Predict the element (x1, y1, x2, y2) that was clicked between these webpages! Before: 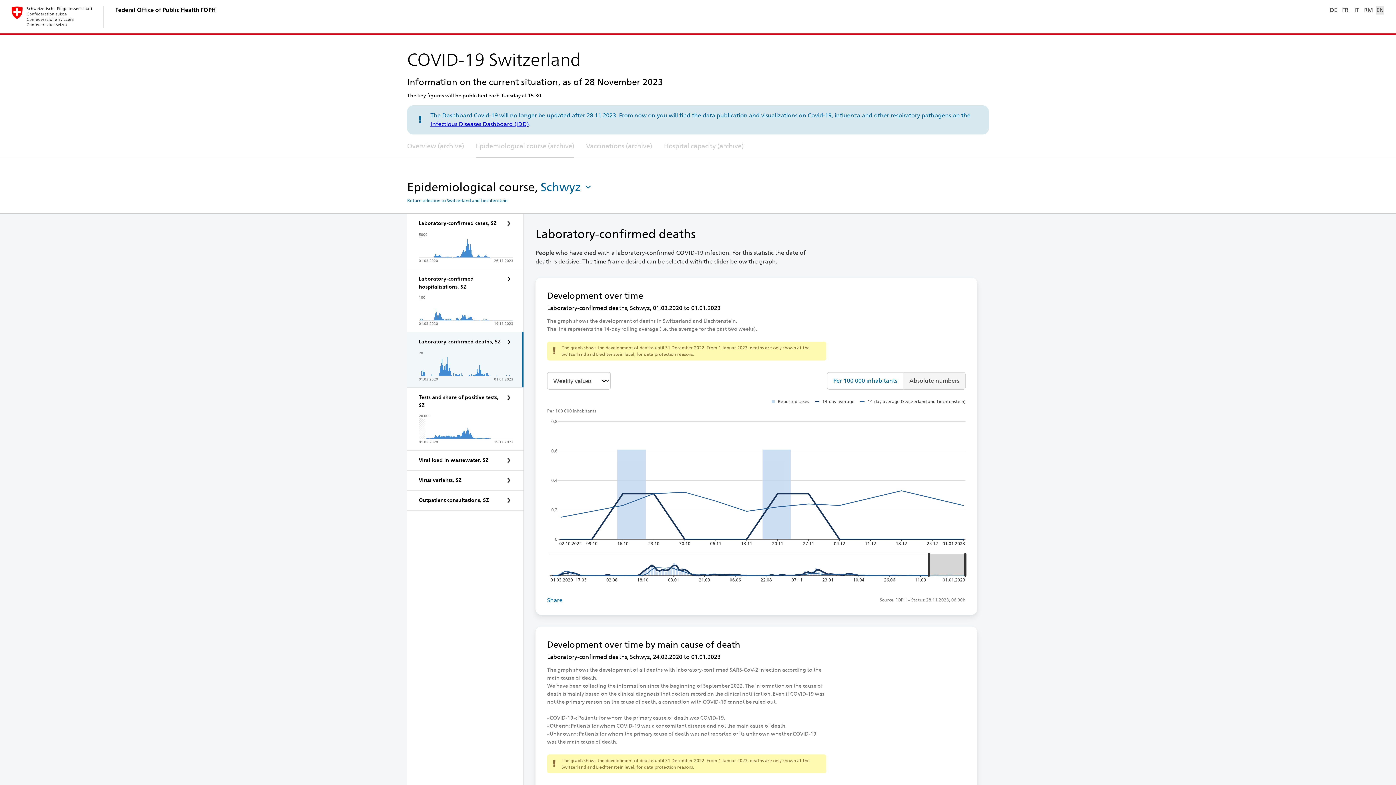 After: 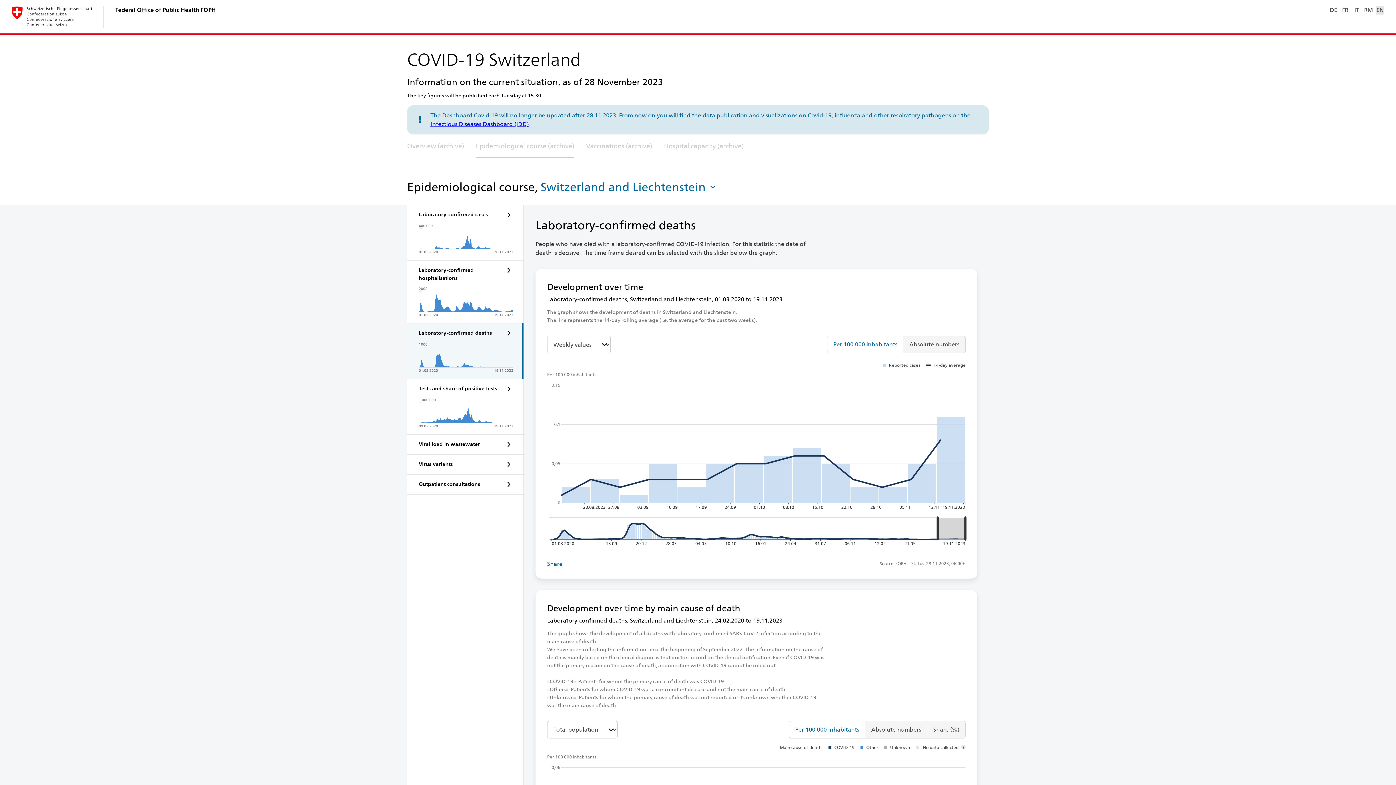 Action: bbox: (407, 198, 507, 202) label: Return selection to Switzerland and Liechtenstein